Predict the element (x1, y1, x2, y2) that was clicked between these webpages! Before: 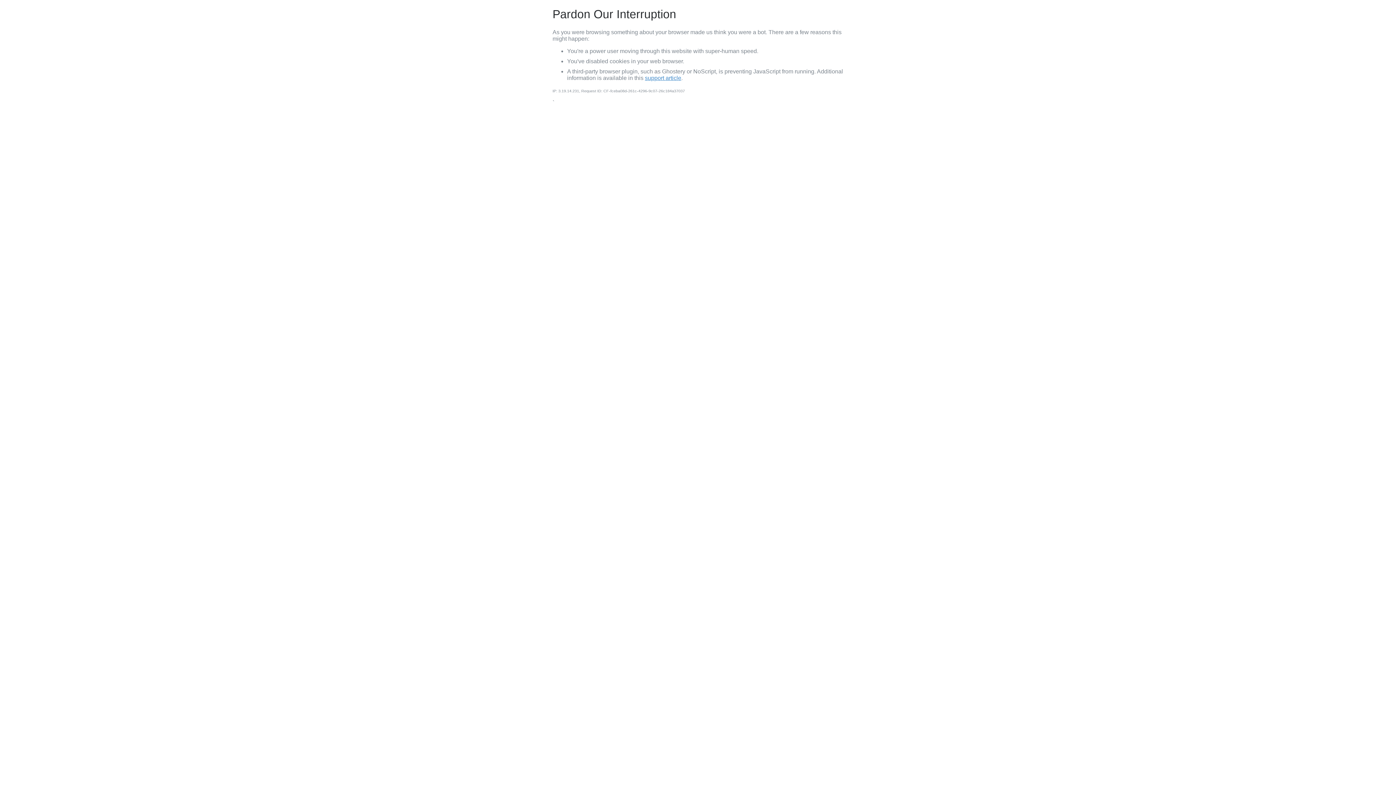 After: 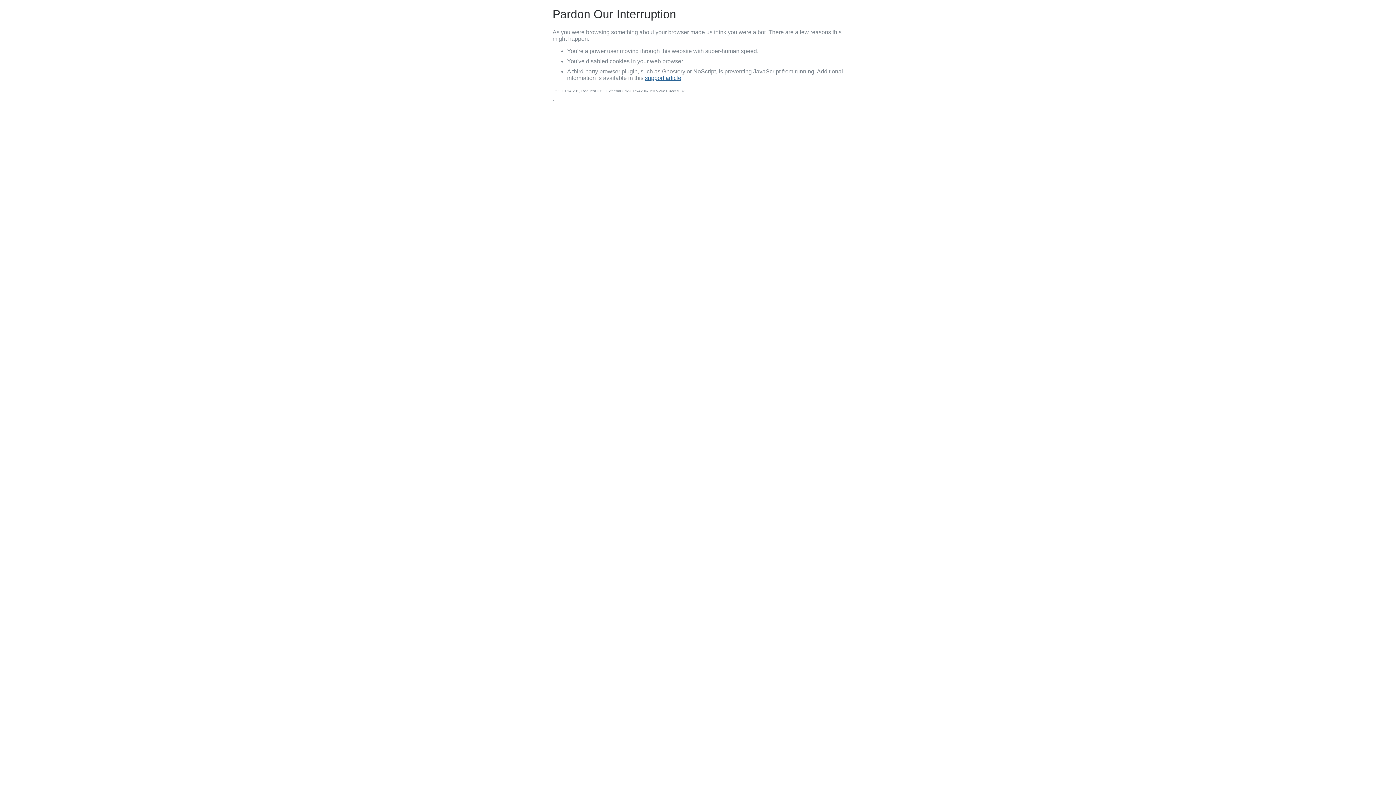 Action: bbox: (645, 74, 681, 81) label: support article